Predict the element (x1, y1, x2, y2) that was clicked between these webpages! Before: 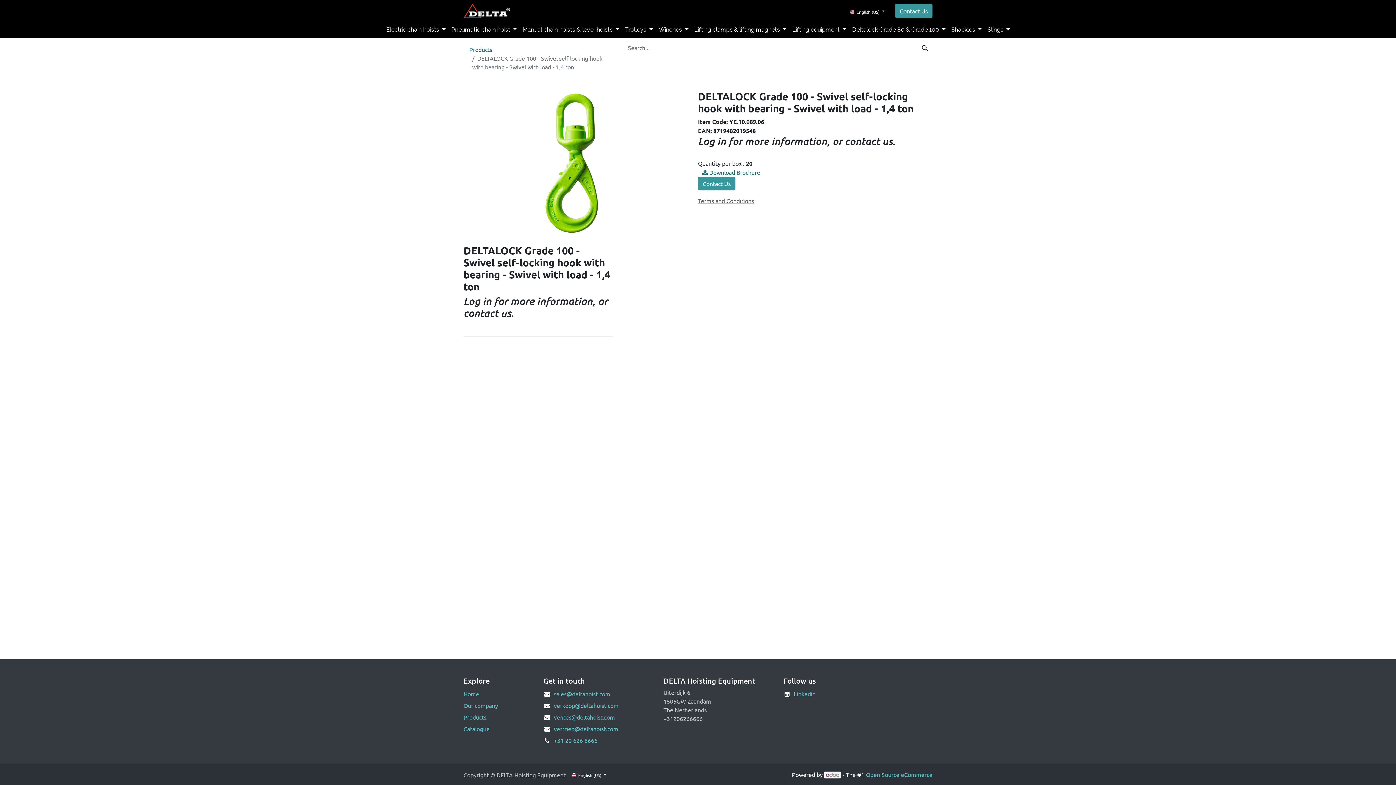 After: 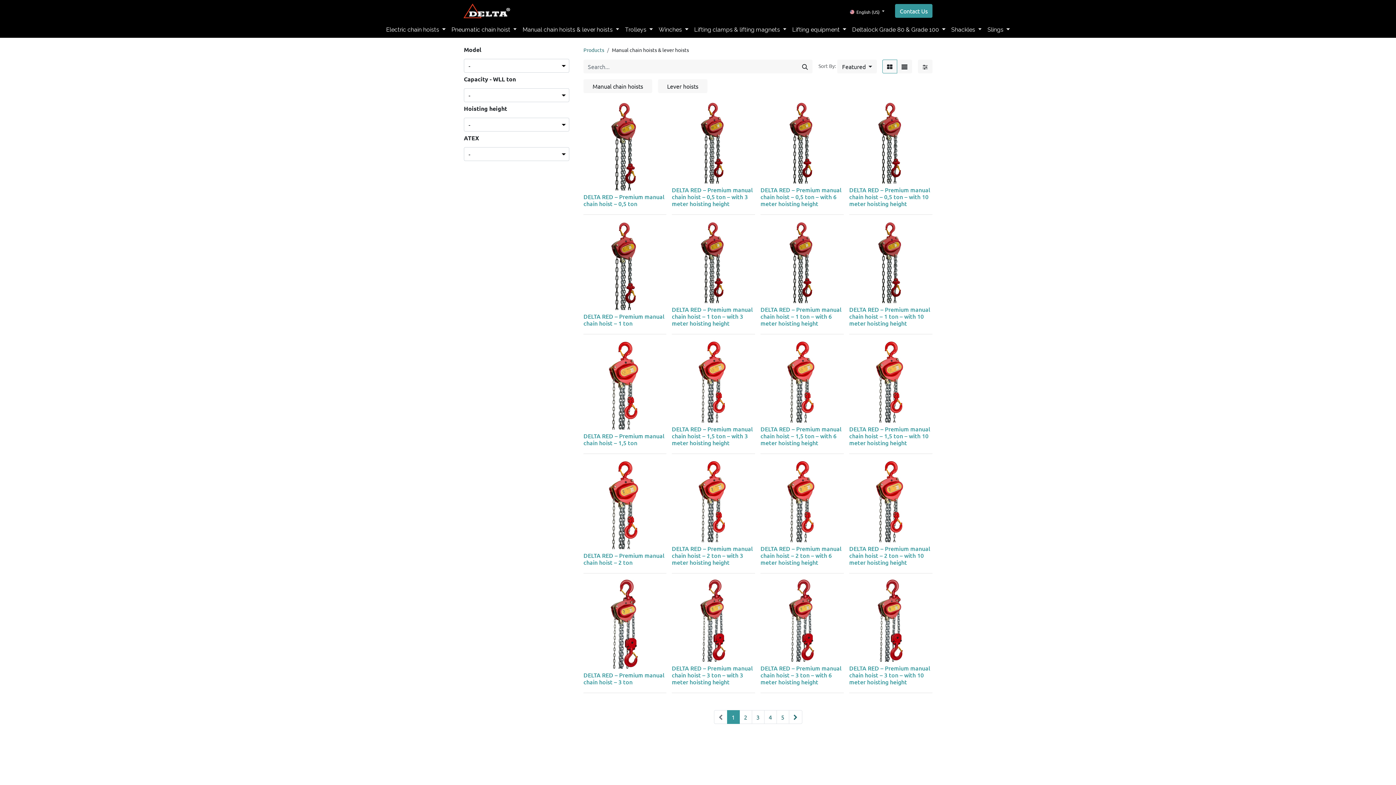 Action: bbox: (519, 25, 622, 34) label: Manual chain hoists & lever hoists 